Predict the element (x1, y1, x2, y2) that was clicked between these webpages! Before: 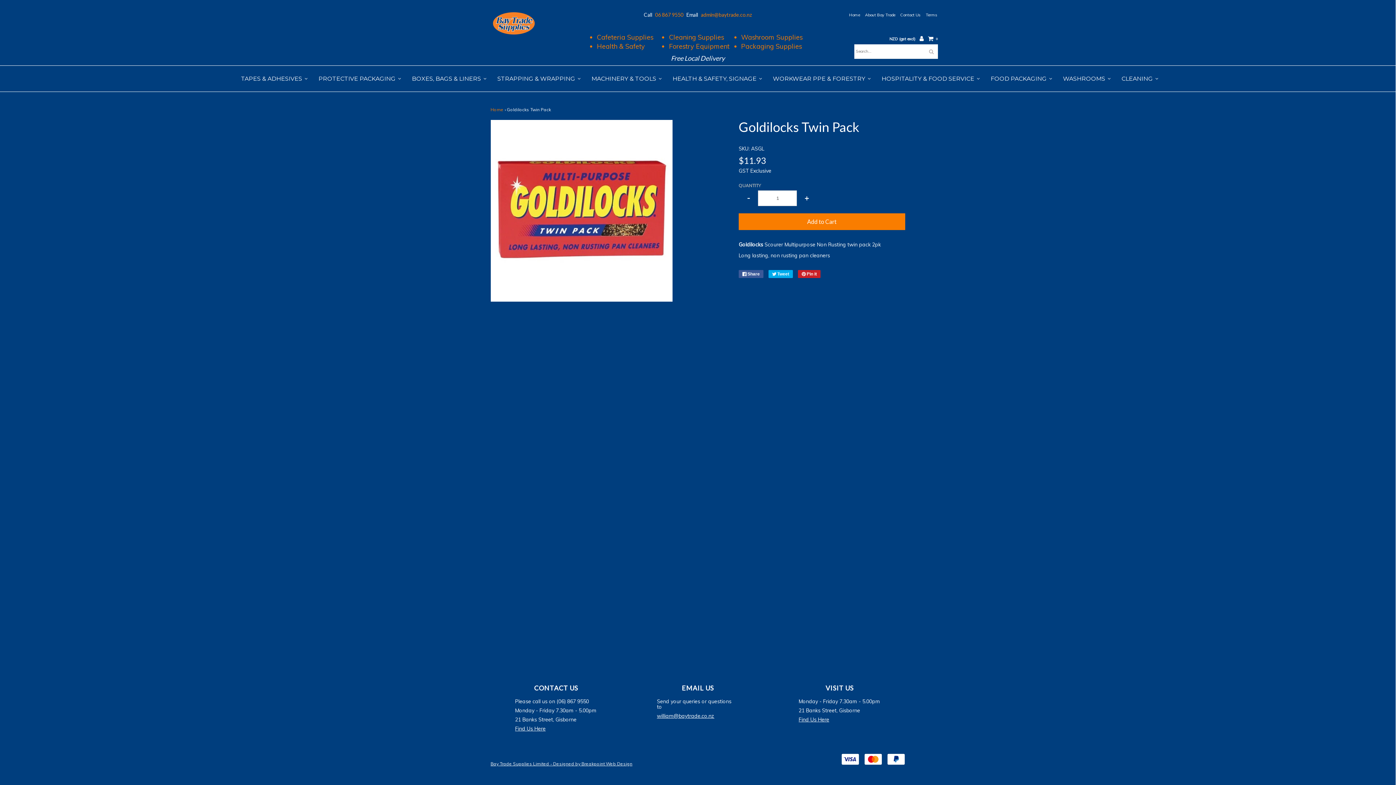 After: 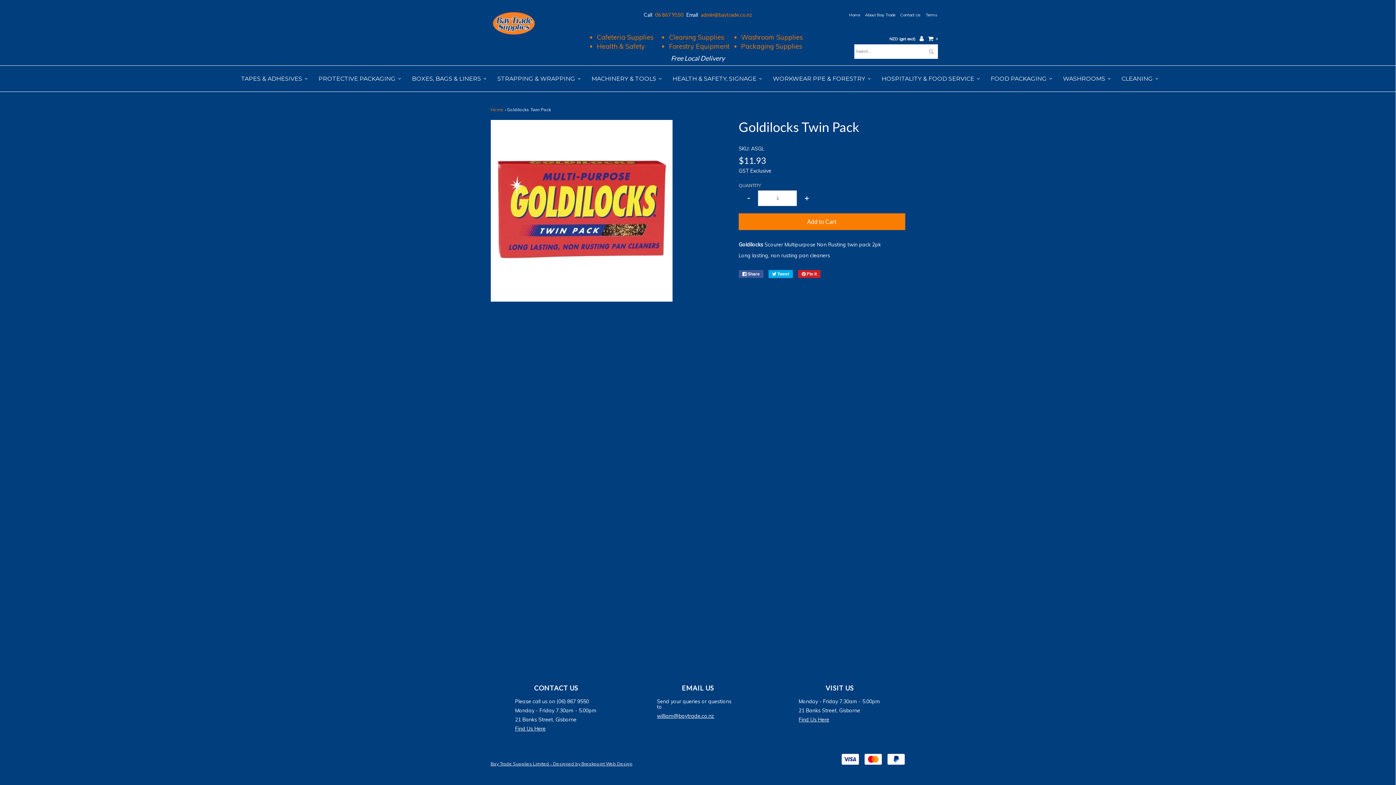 Action: bbox: (738, 190, 758, 206) label: -